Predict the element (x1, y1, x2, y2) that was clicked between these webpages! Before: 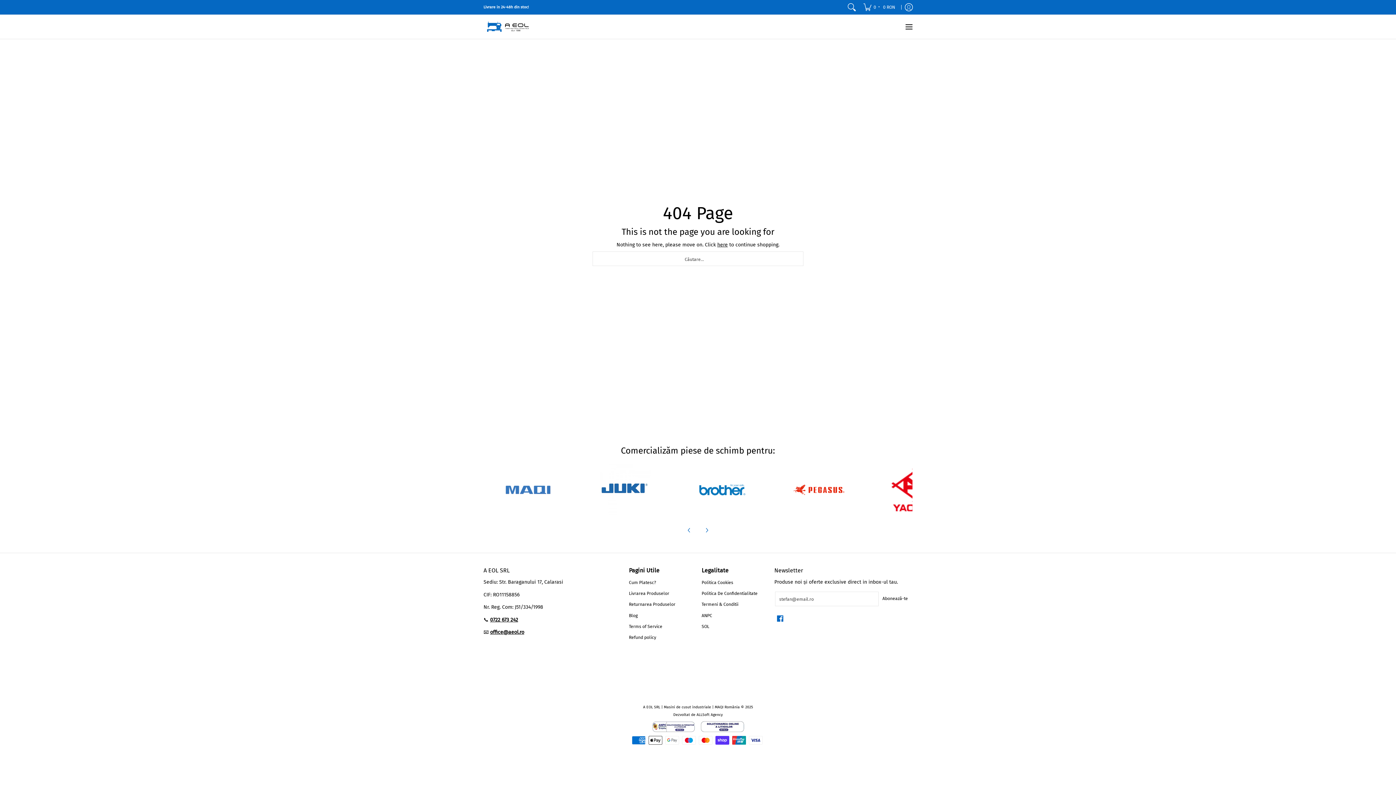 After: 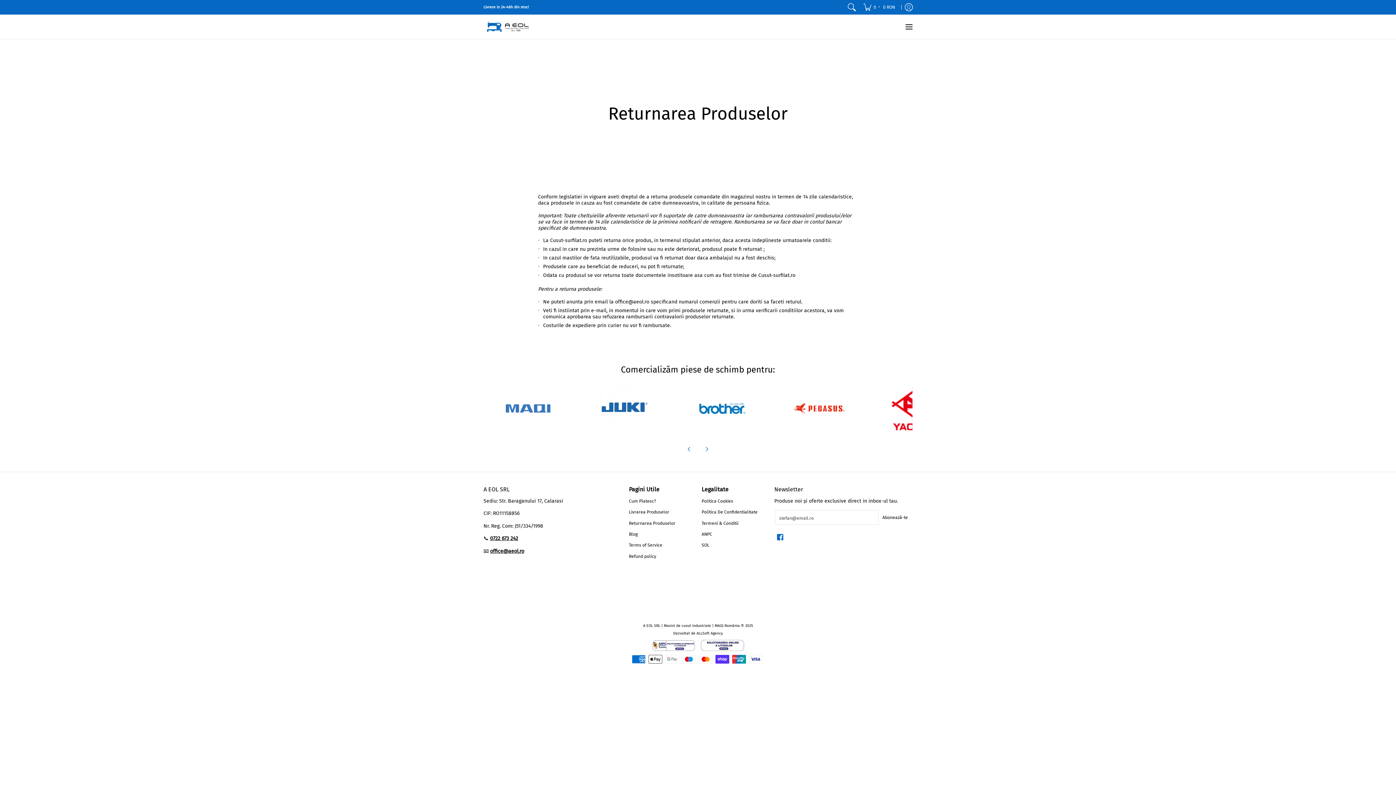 Action: bbox: (629, 599, 694, 610) label: Returnarea Produselor